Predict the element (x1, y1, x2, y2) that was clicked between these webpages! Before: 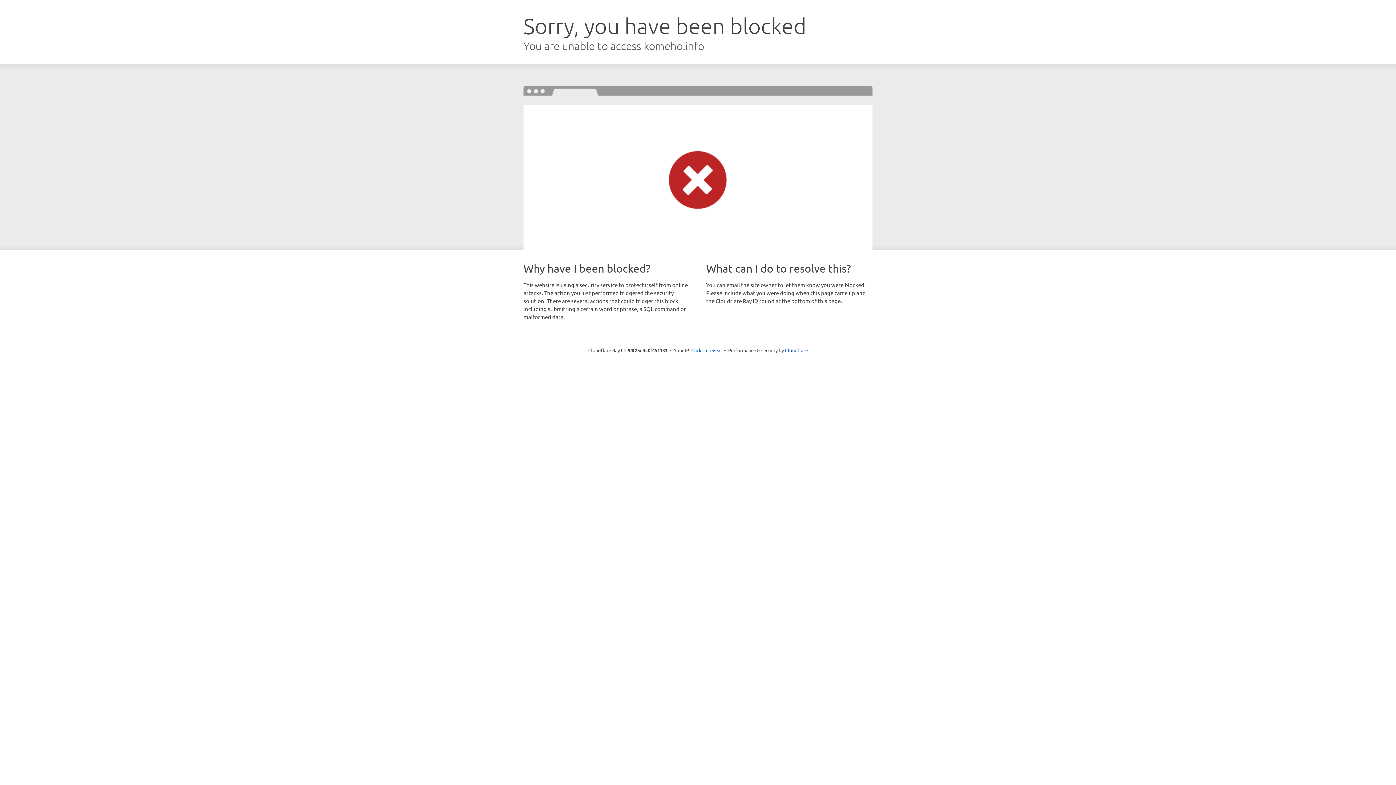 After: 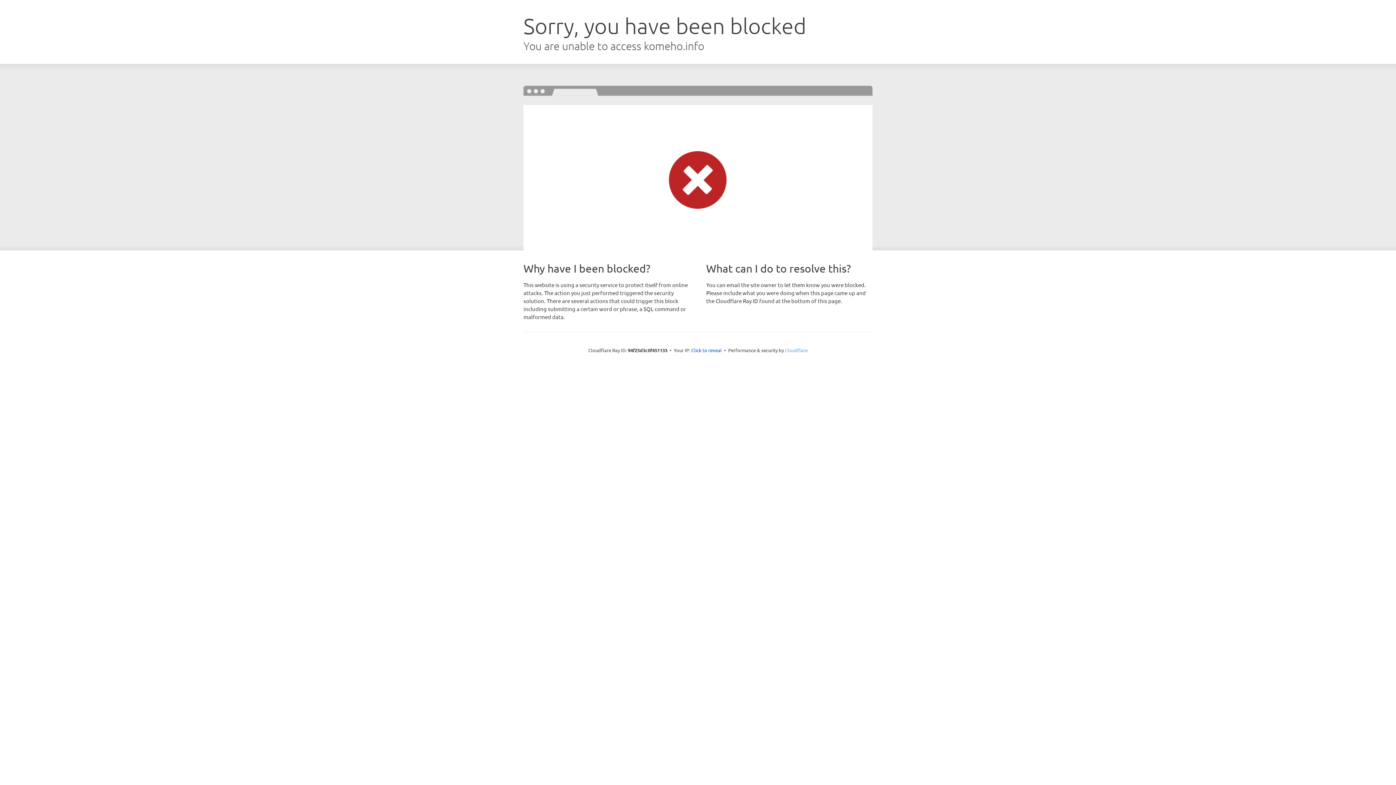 Action: label: Cloudflare bbox: (785, 347, 808, 353)